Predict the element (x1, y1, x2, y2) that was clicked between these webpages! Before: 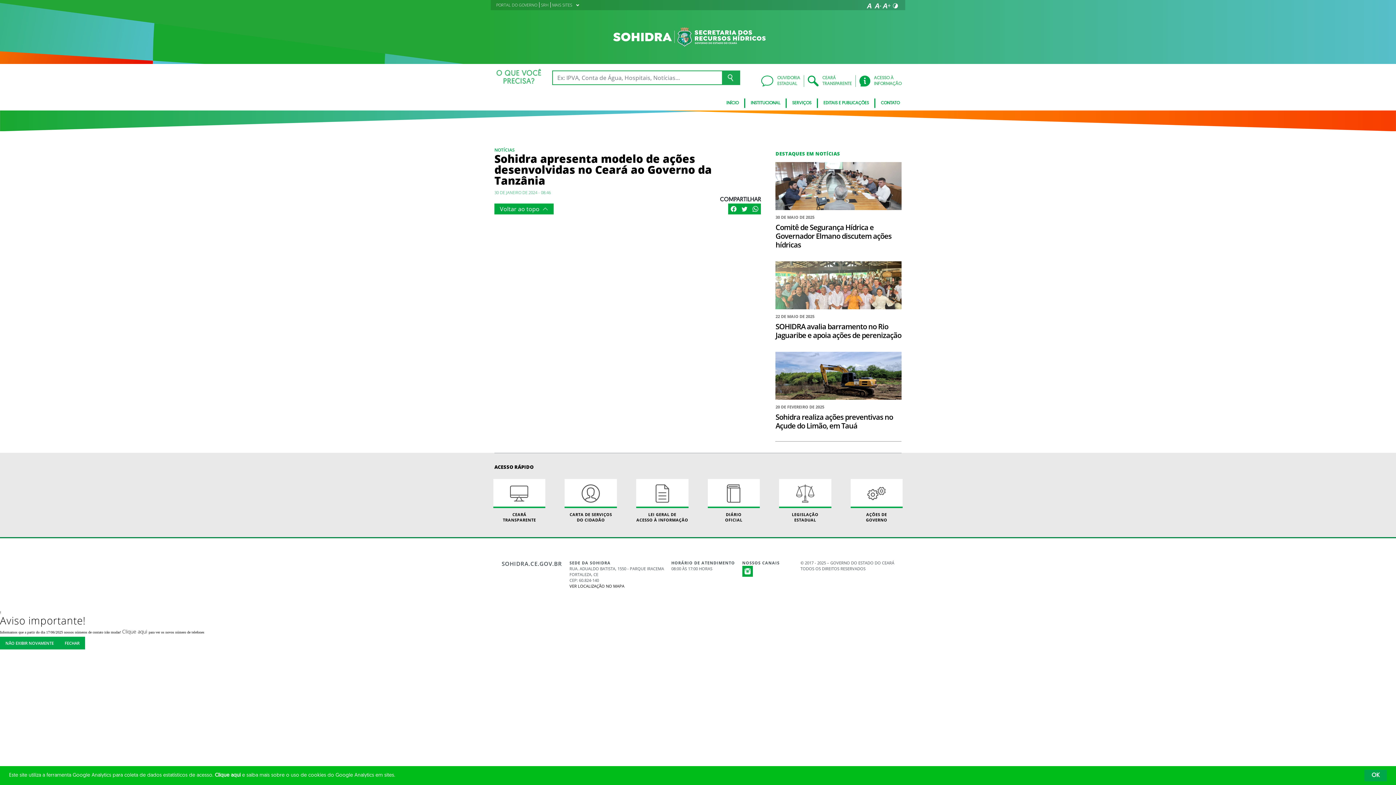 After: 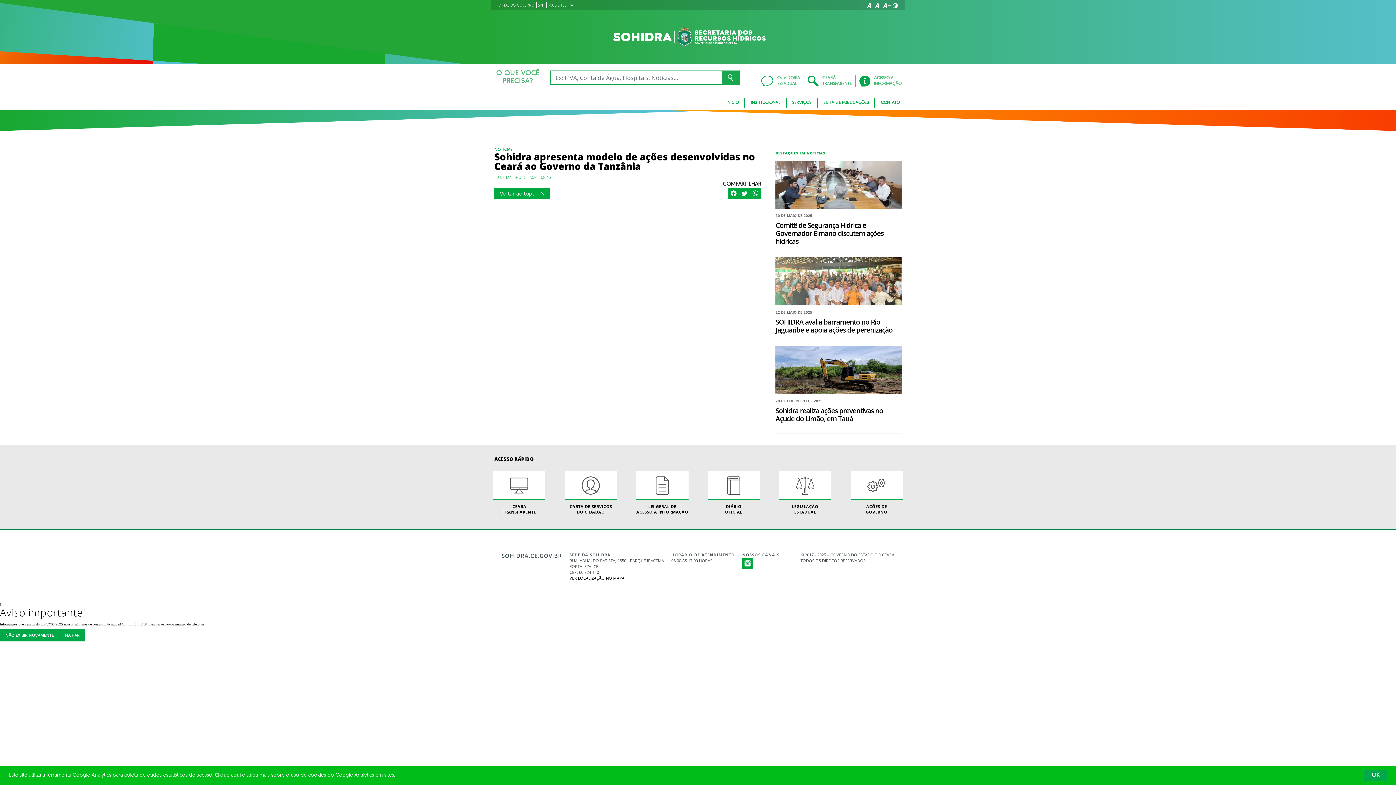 Action: bbox: (873, 1, 882, 10)